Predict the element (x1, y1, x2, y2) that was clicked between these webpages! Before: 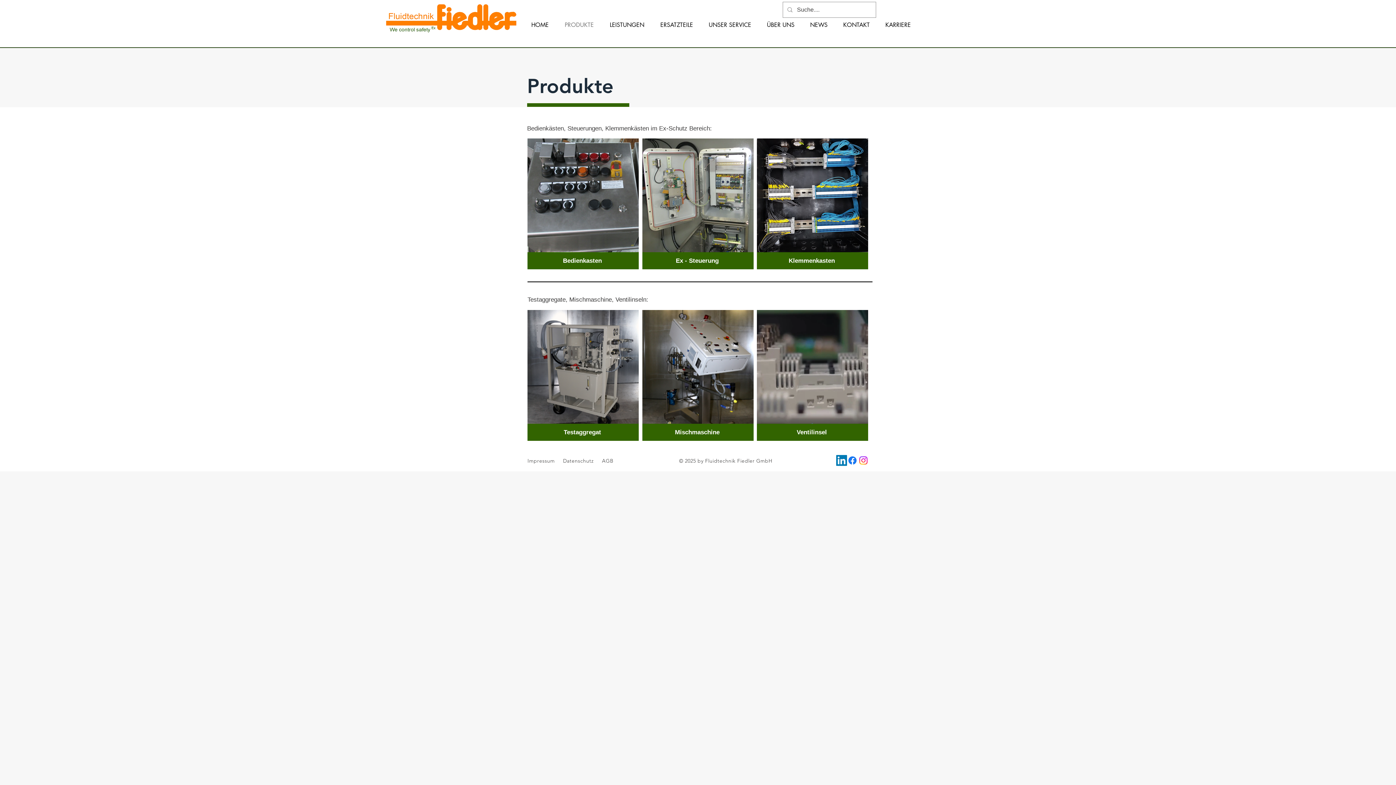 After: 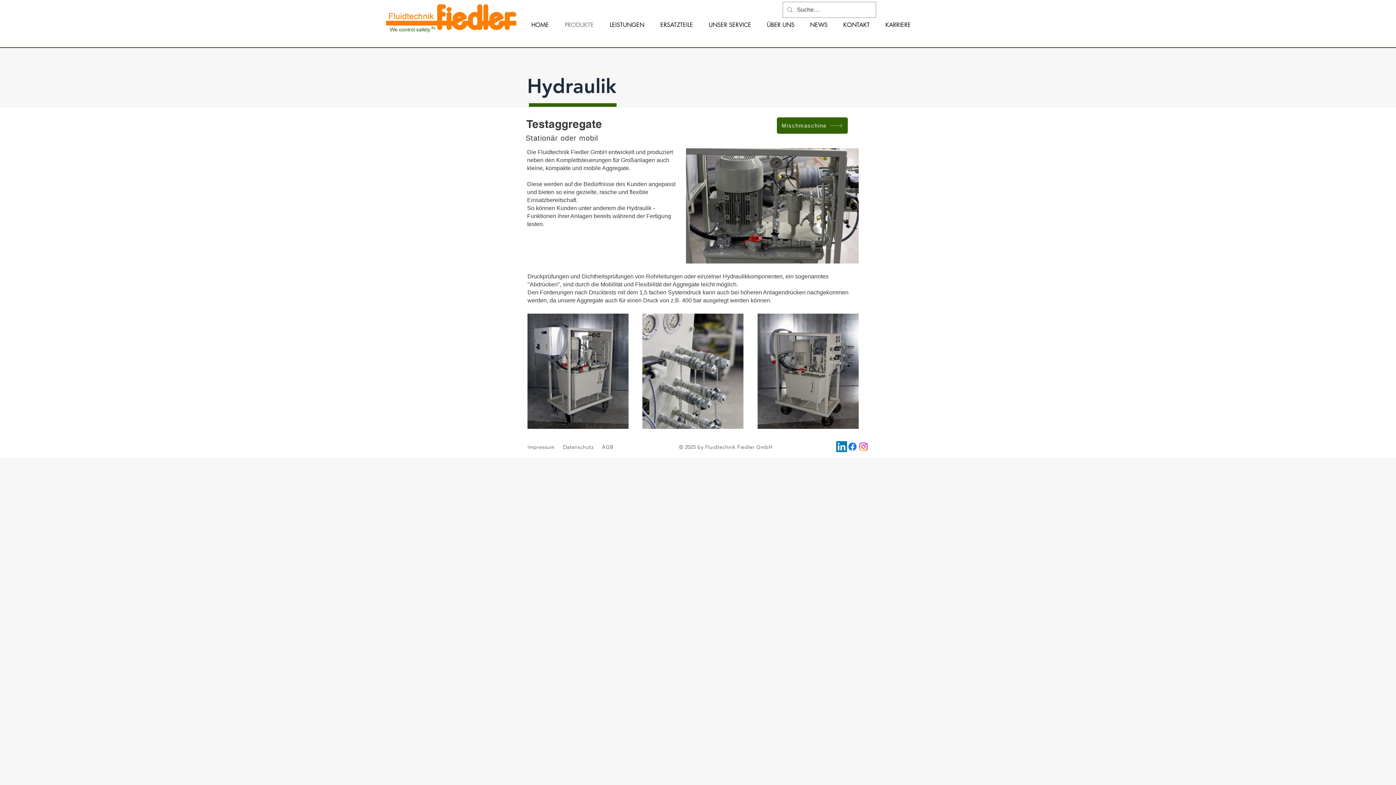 Action: label: Testaggregat bbox: (527, 424, 638, 441)